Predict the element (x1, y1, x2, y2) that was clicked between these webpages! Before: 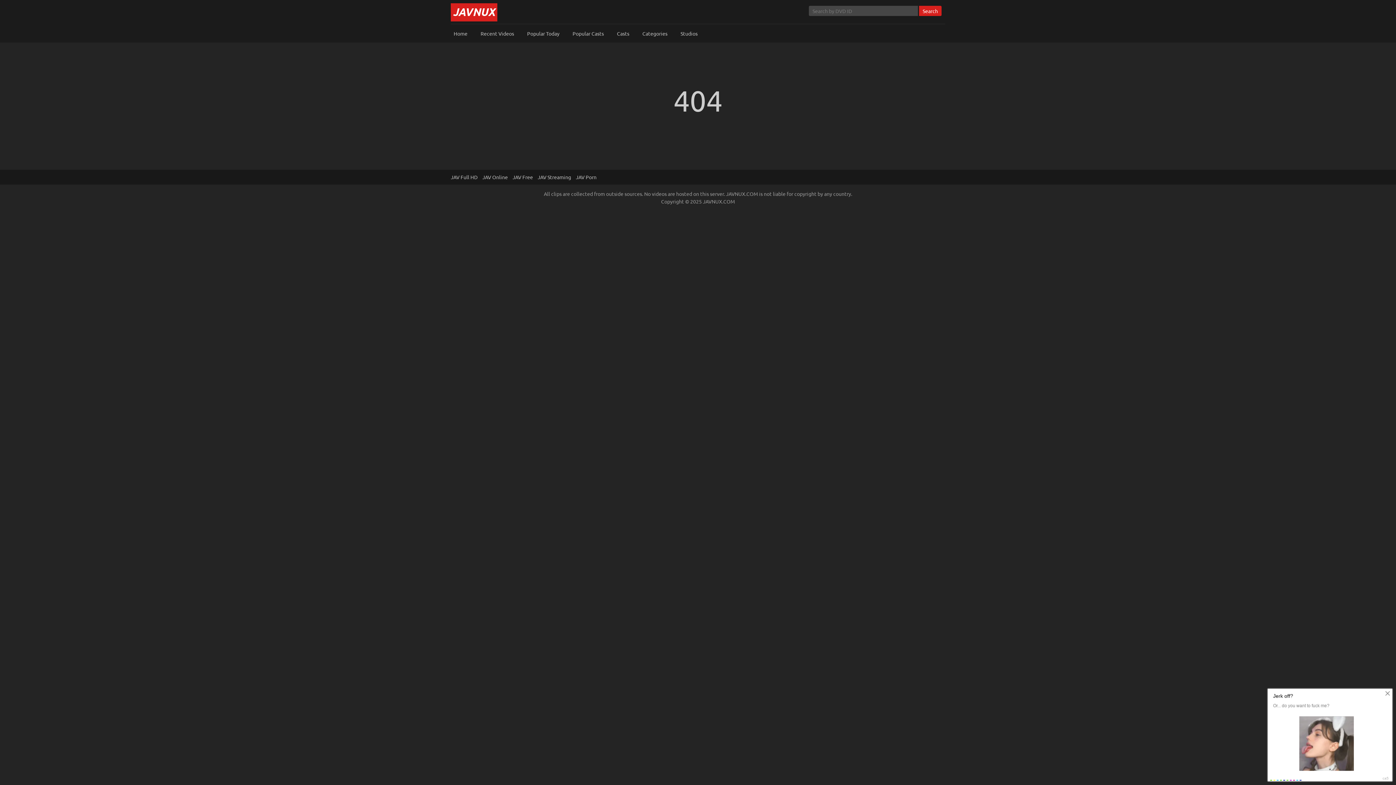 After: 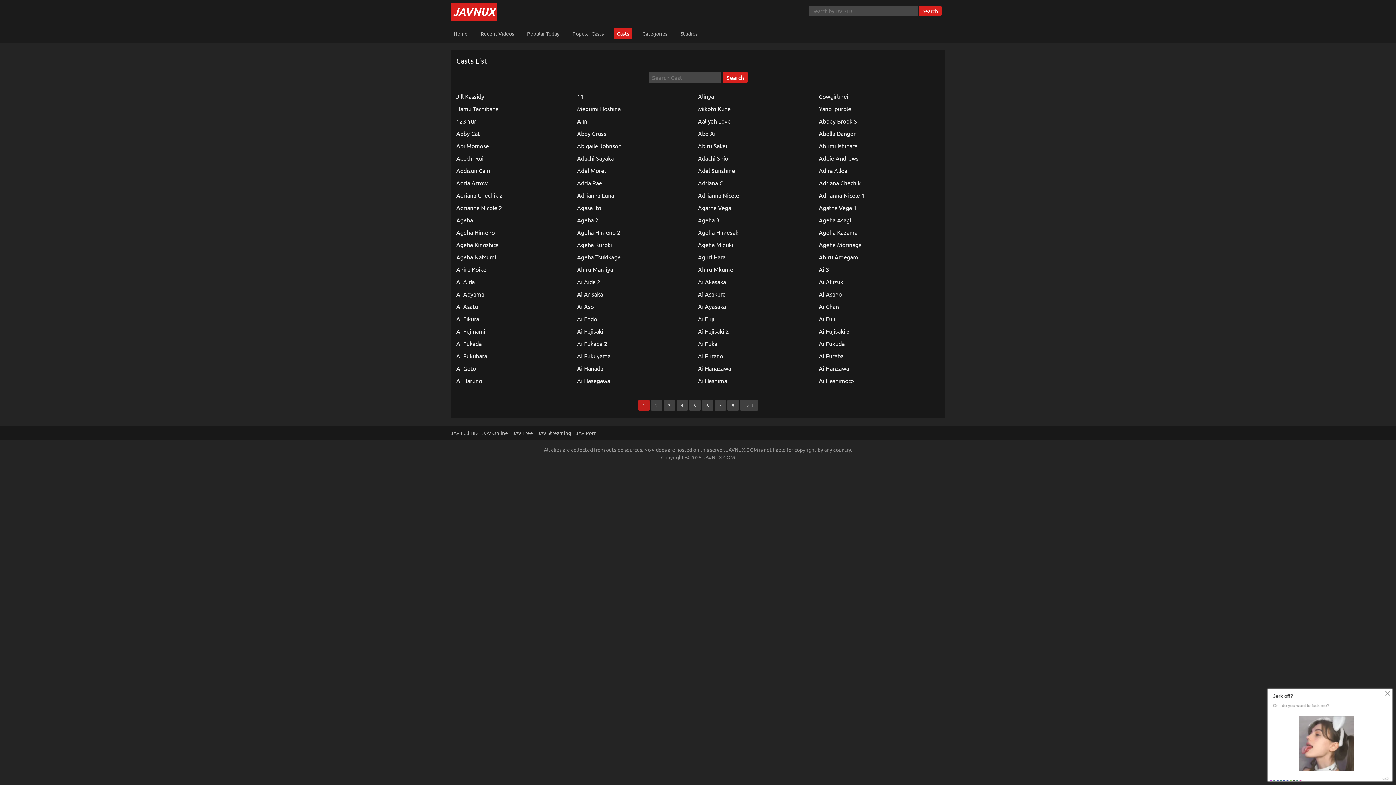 Action: bbox: (614, 28, 632, 38) label: Casts